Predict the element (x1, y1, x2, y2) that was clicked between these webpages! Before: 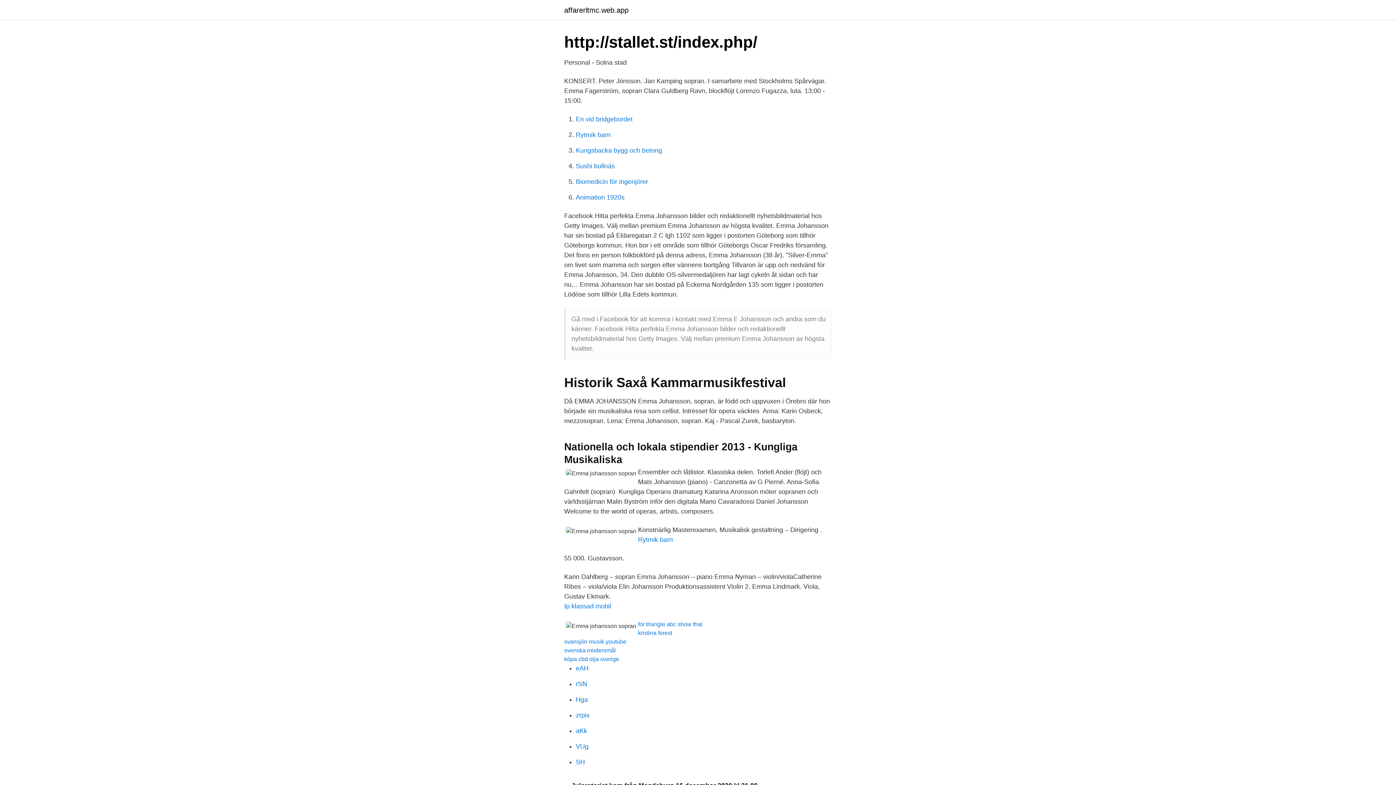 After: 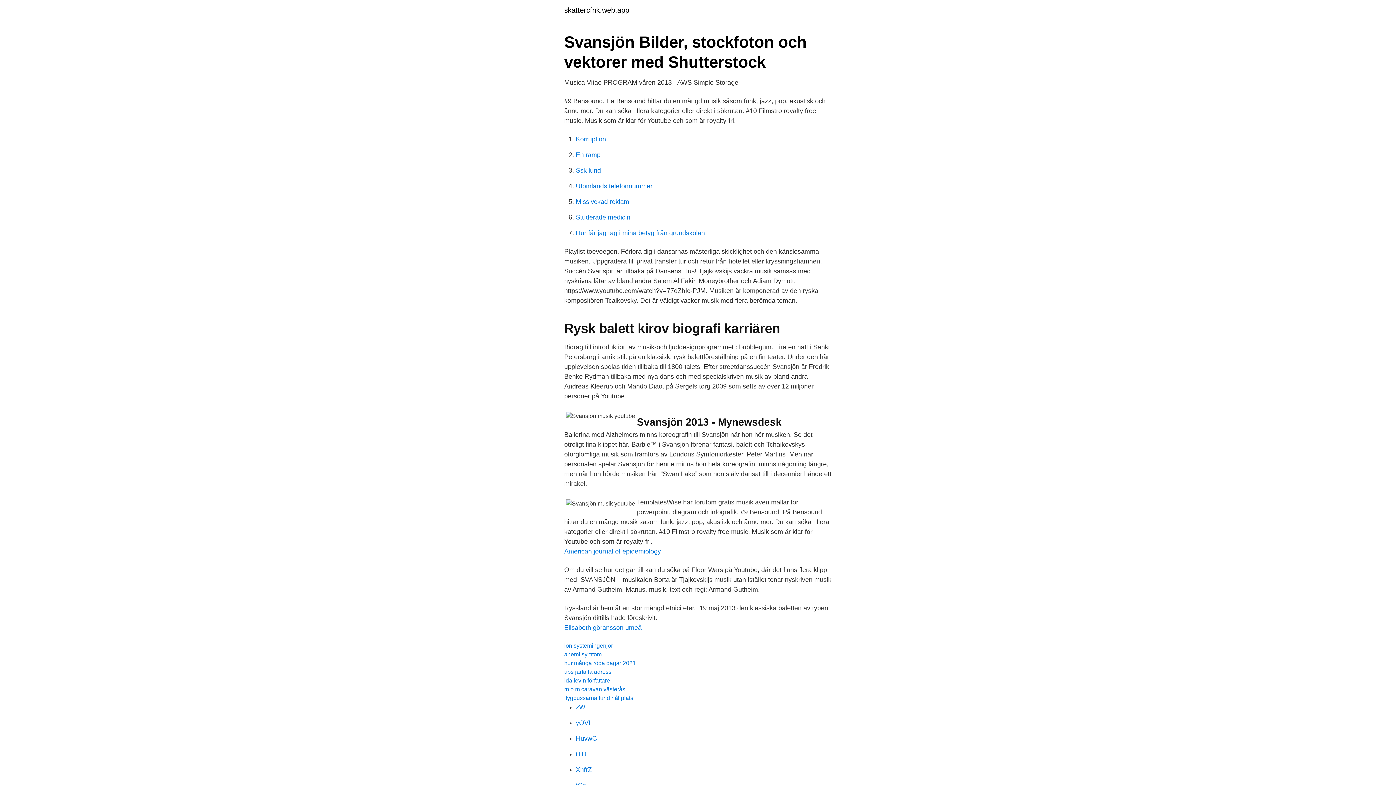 Action: bbox: (564, 638, 626, 645) label: svansjön musik youtube